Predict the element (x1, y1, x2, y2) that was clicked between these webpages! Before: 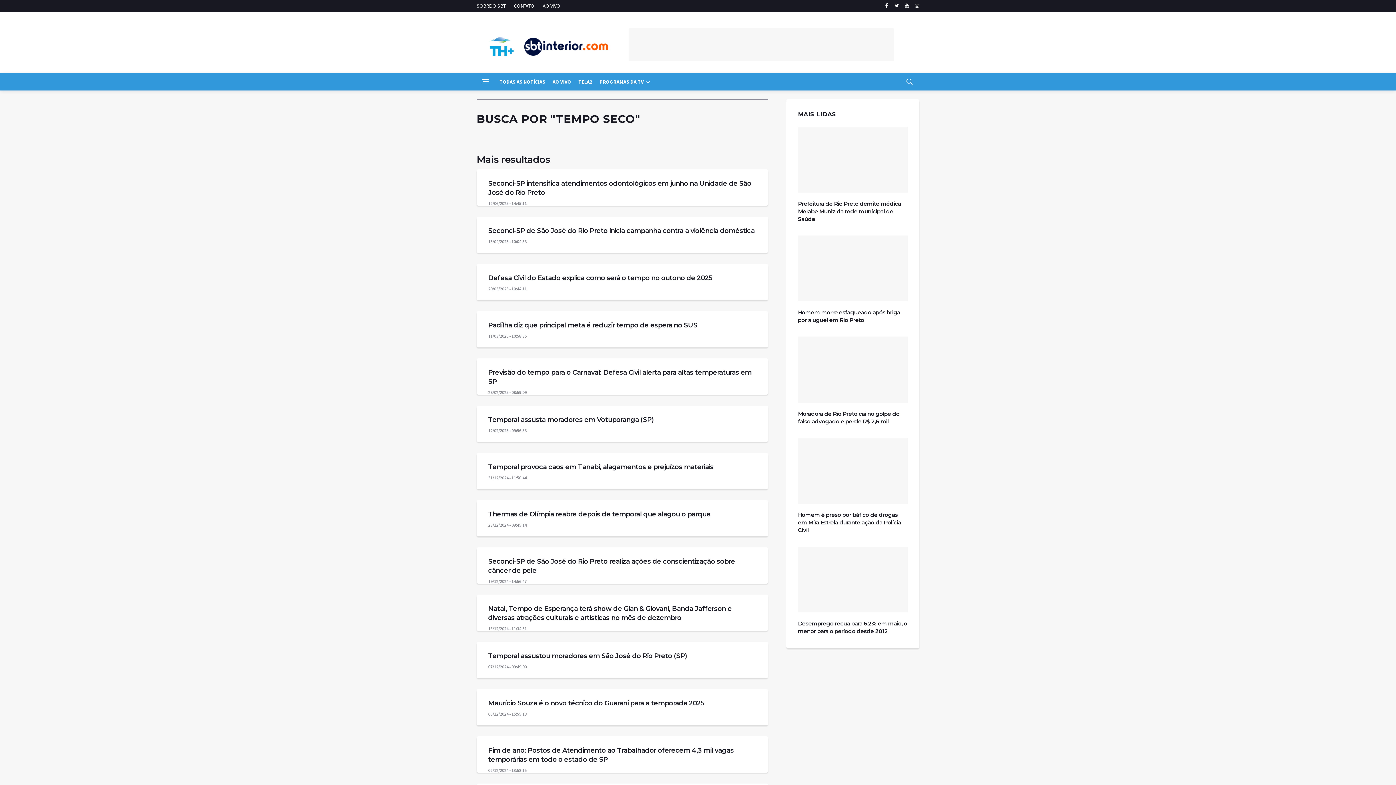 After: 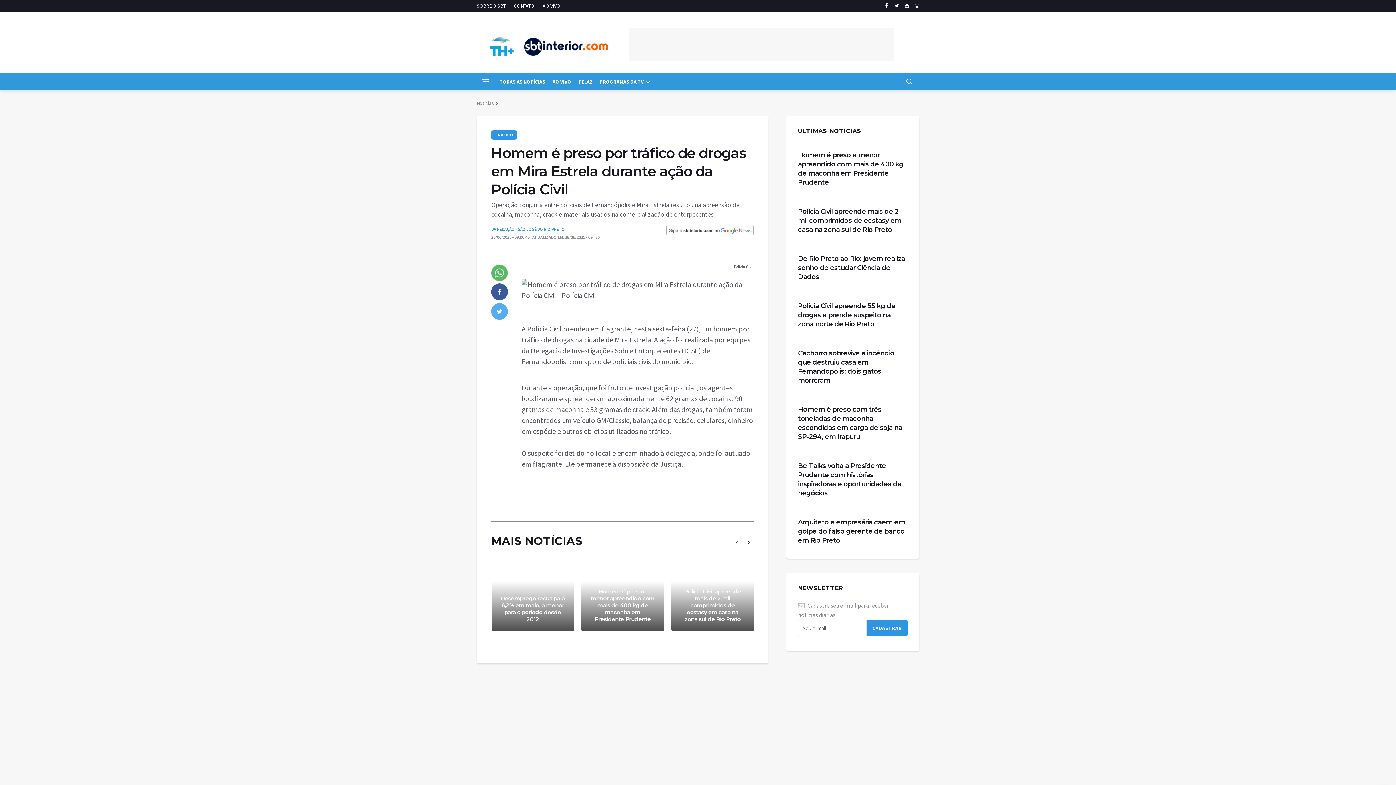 Action: label: Homem é preso por tráfico de drogas em Mira Estrela durante ação da Polícia Civil bbox: (798, 511, 901, 533)